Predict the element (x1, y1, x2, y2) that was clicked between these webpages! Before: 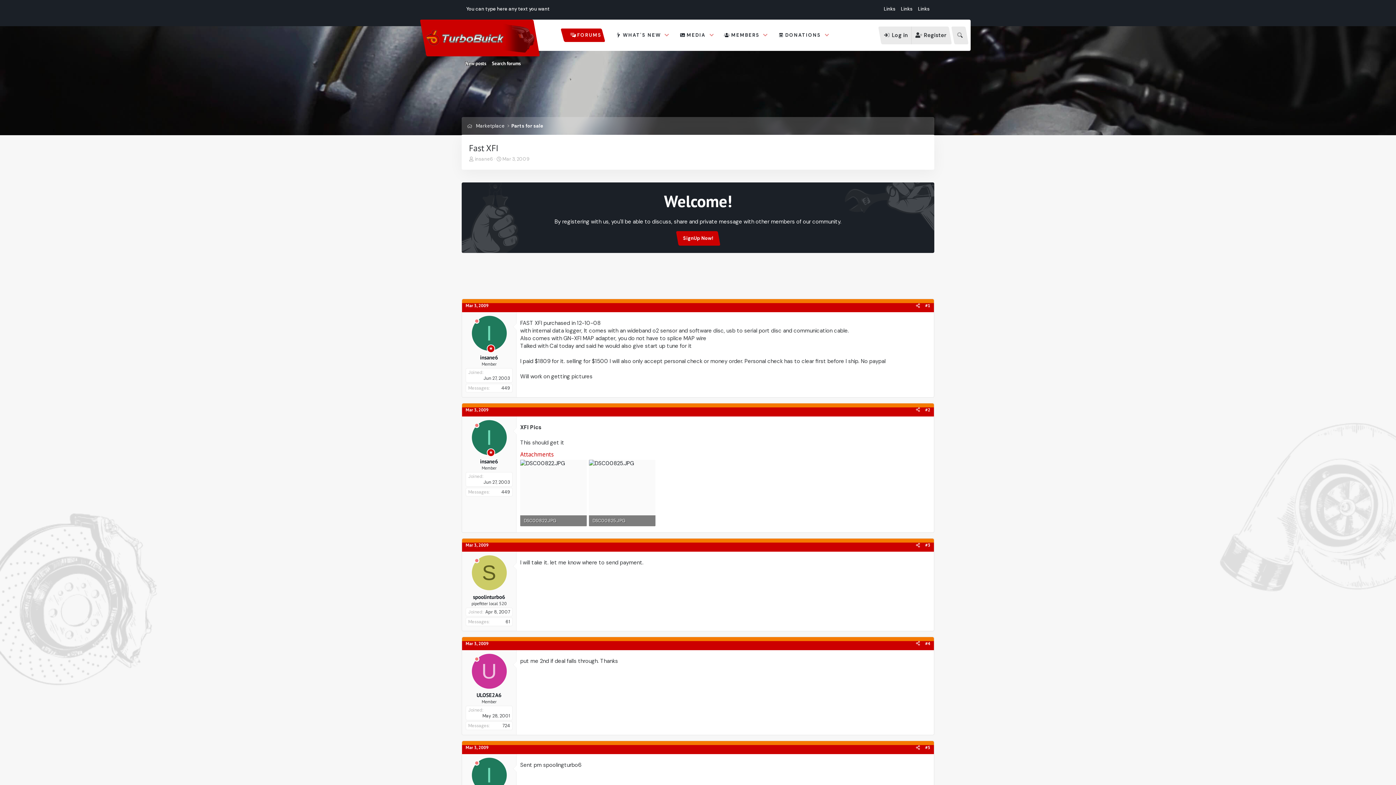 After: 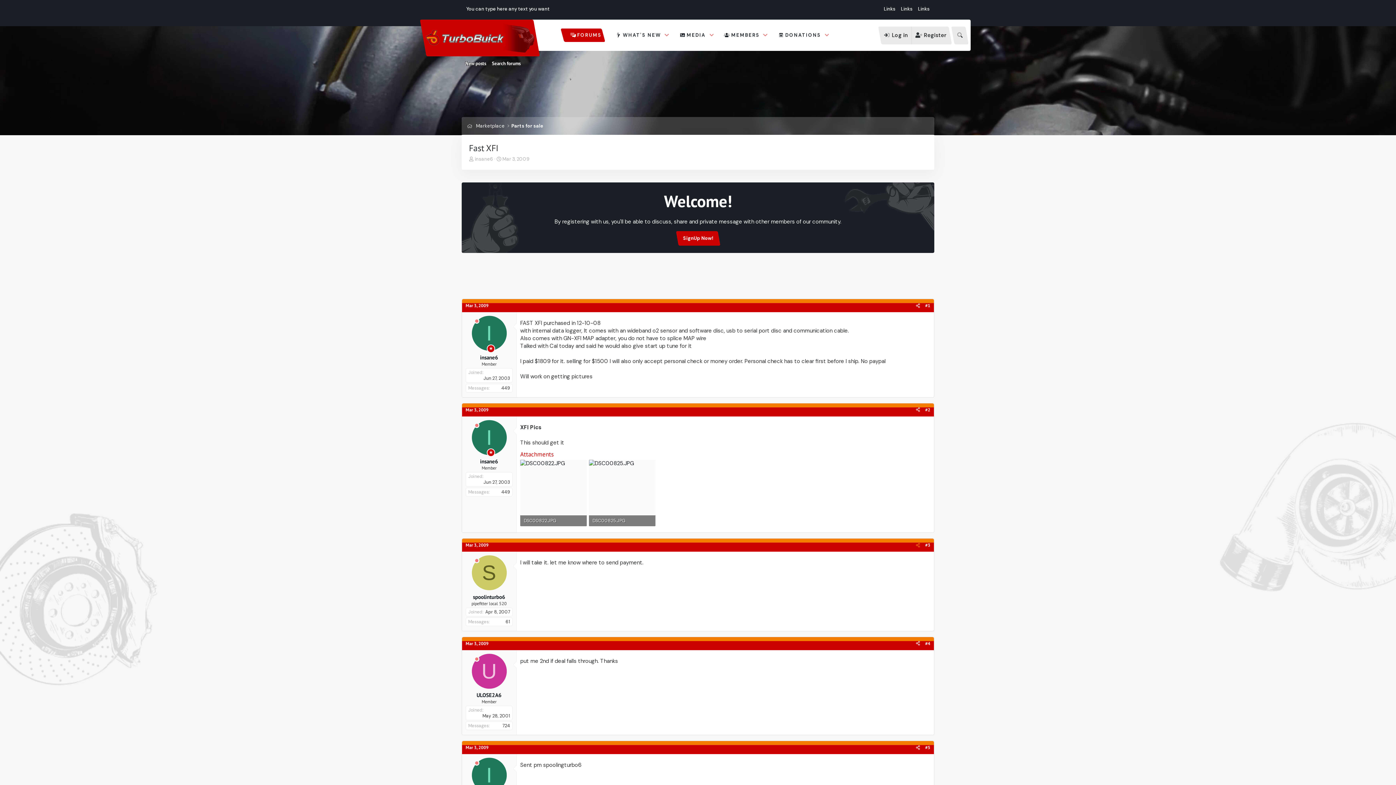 Action: label: Share bbox: (913, 541, 922, 549)